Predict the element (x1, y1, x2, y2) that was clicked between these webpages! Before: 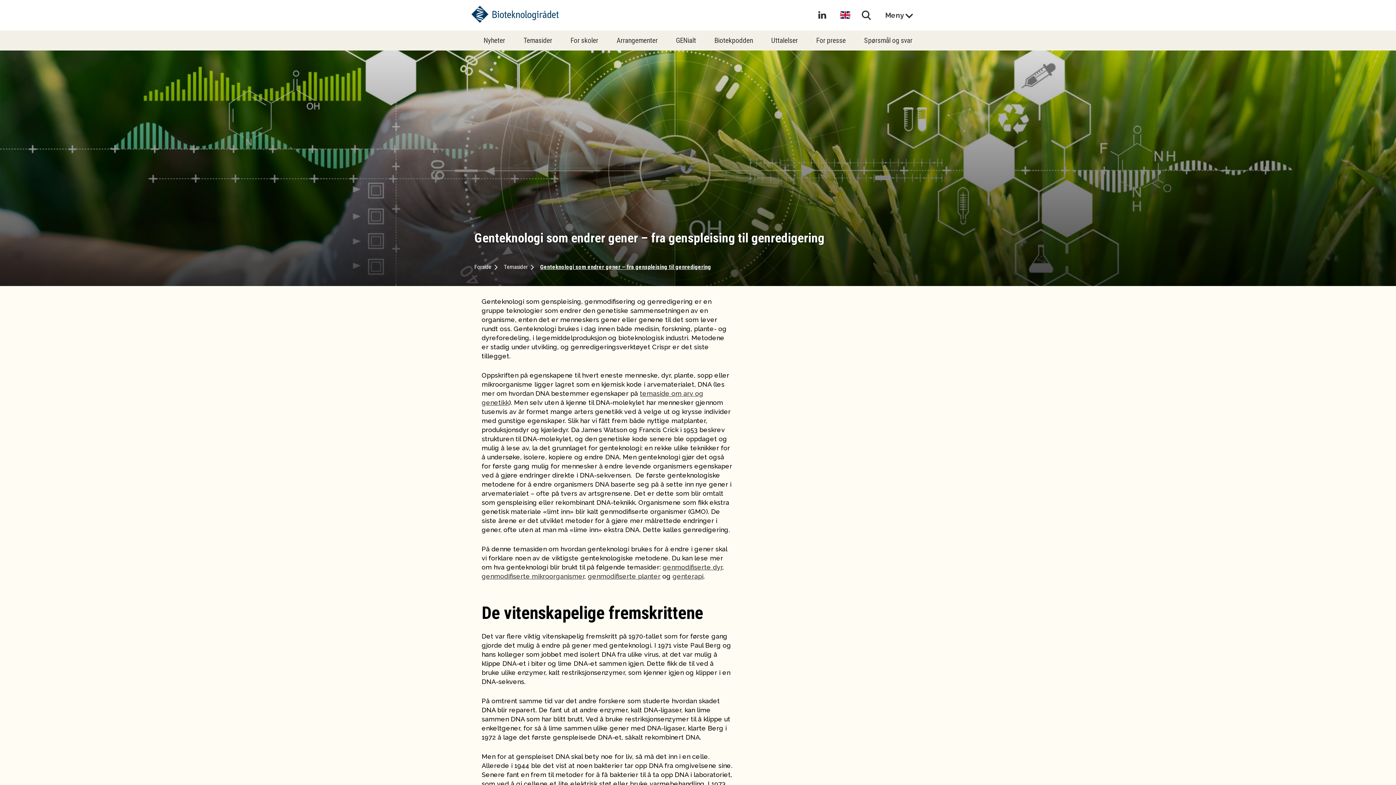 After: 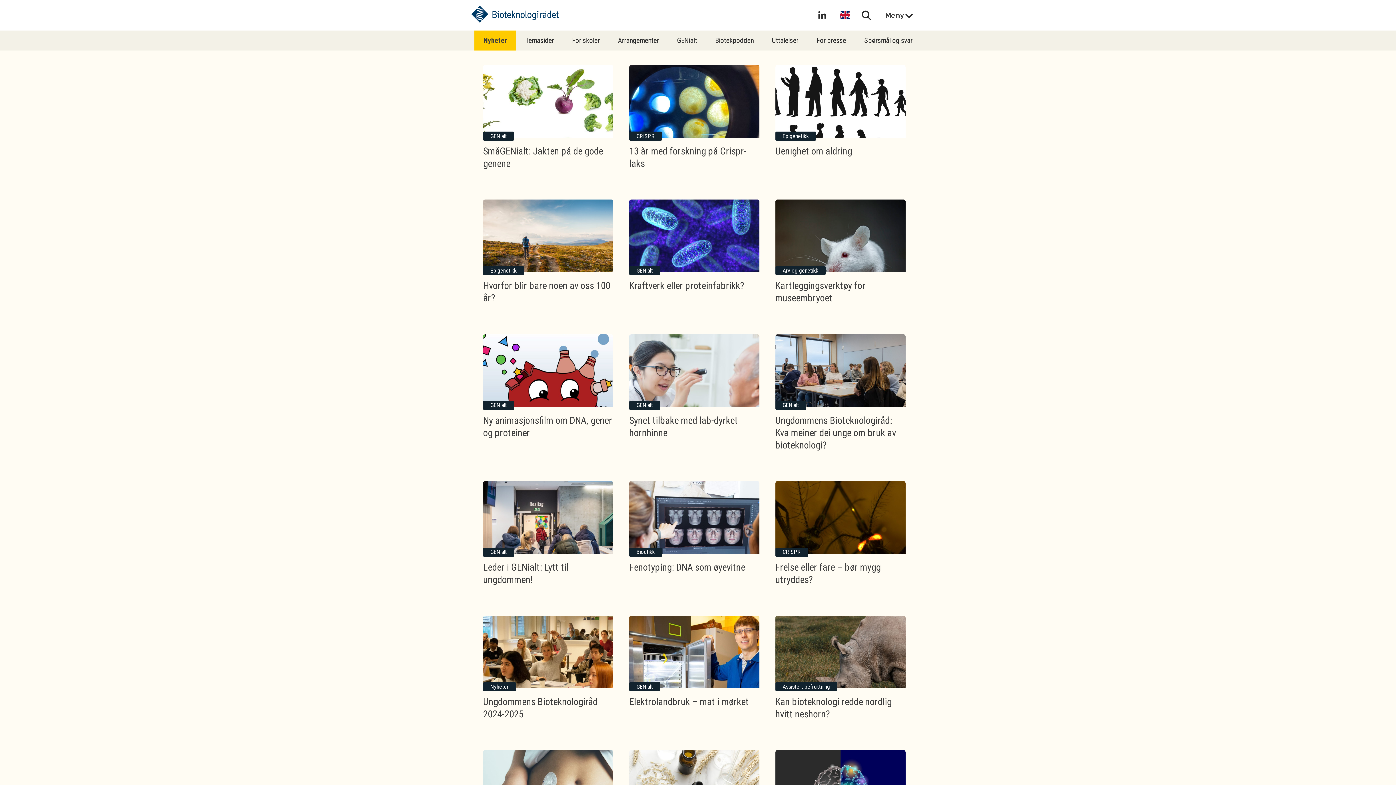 Action: label: Nyheter bbox: (474, 33, 514, 47)